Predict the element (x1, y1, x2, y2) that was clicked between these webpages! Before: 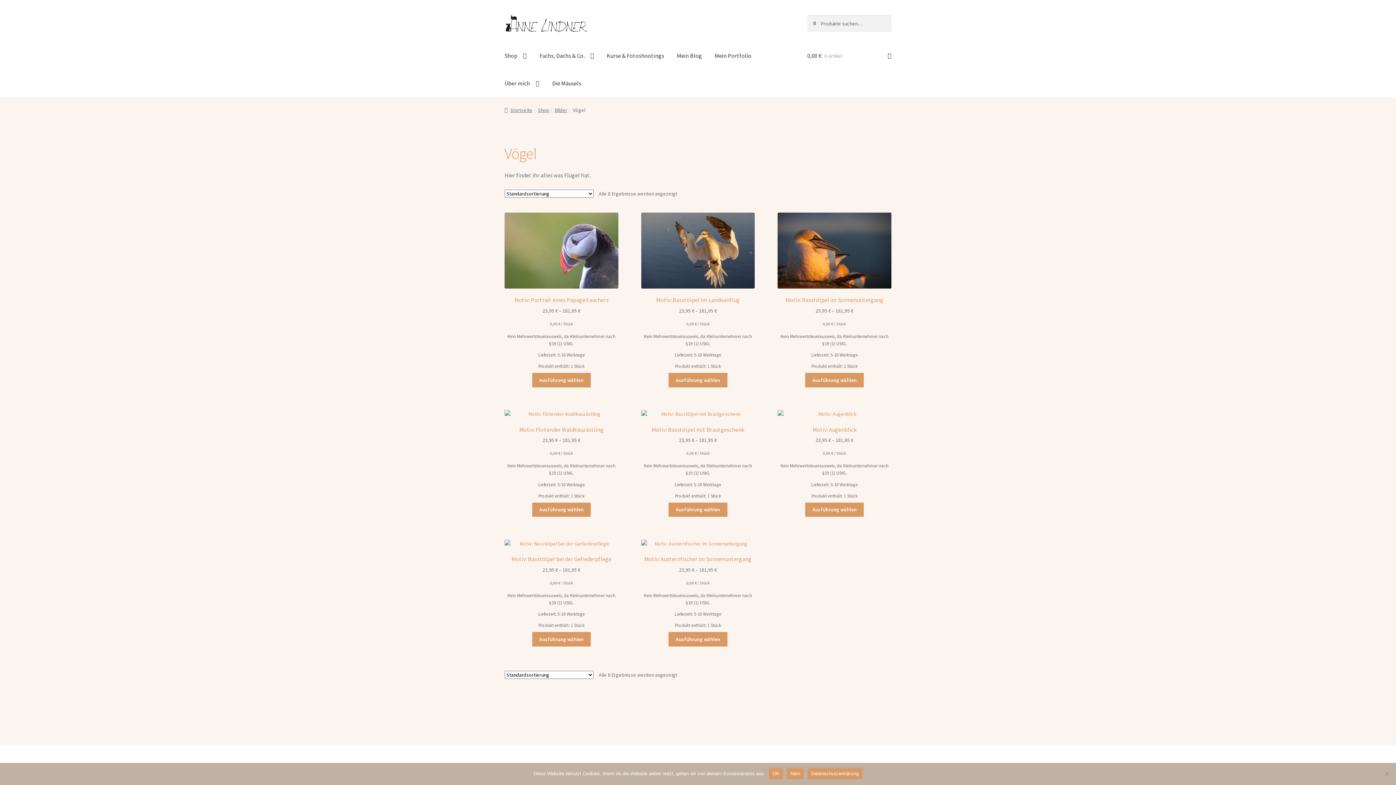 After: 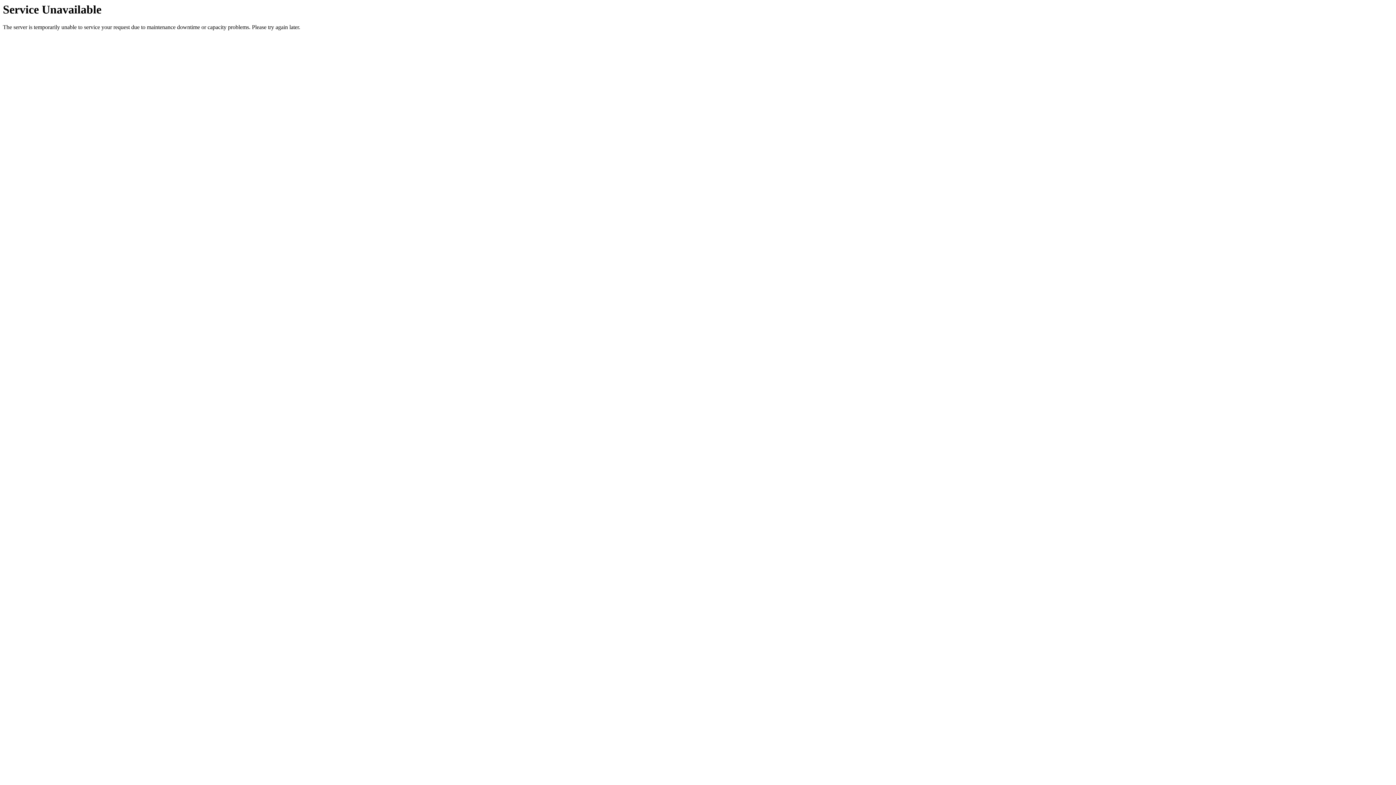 Action: label: Wähle Optionen für „Motiv: Flirtender Waldkauzästling“ bbox: (532, 502, 591, 517)